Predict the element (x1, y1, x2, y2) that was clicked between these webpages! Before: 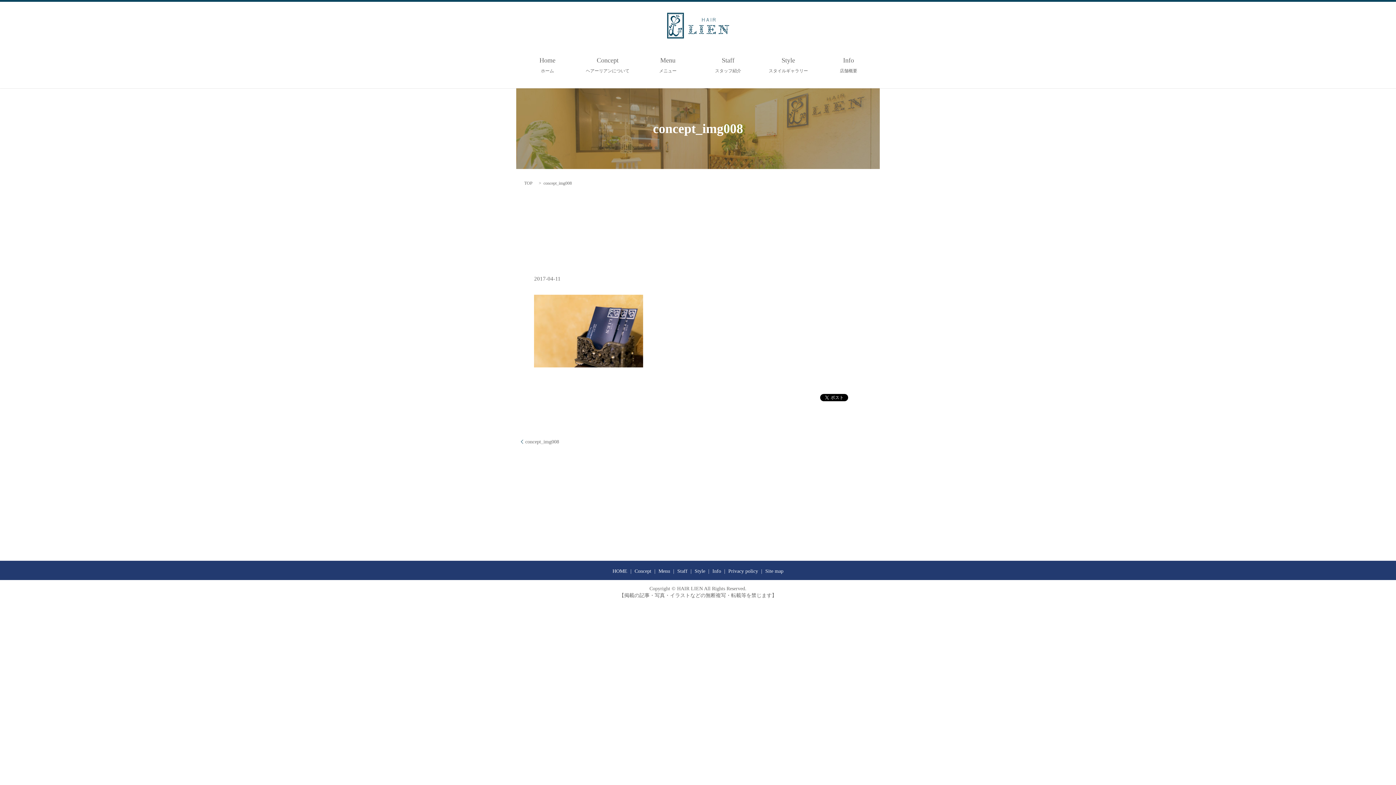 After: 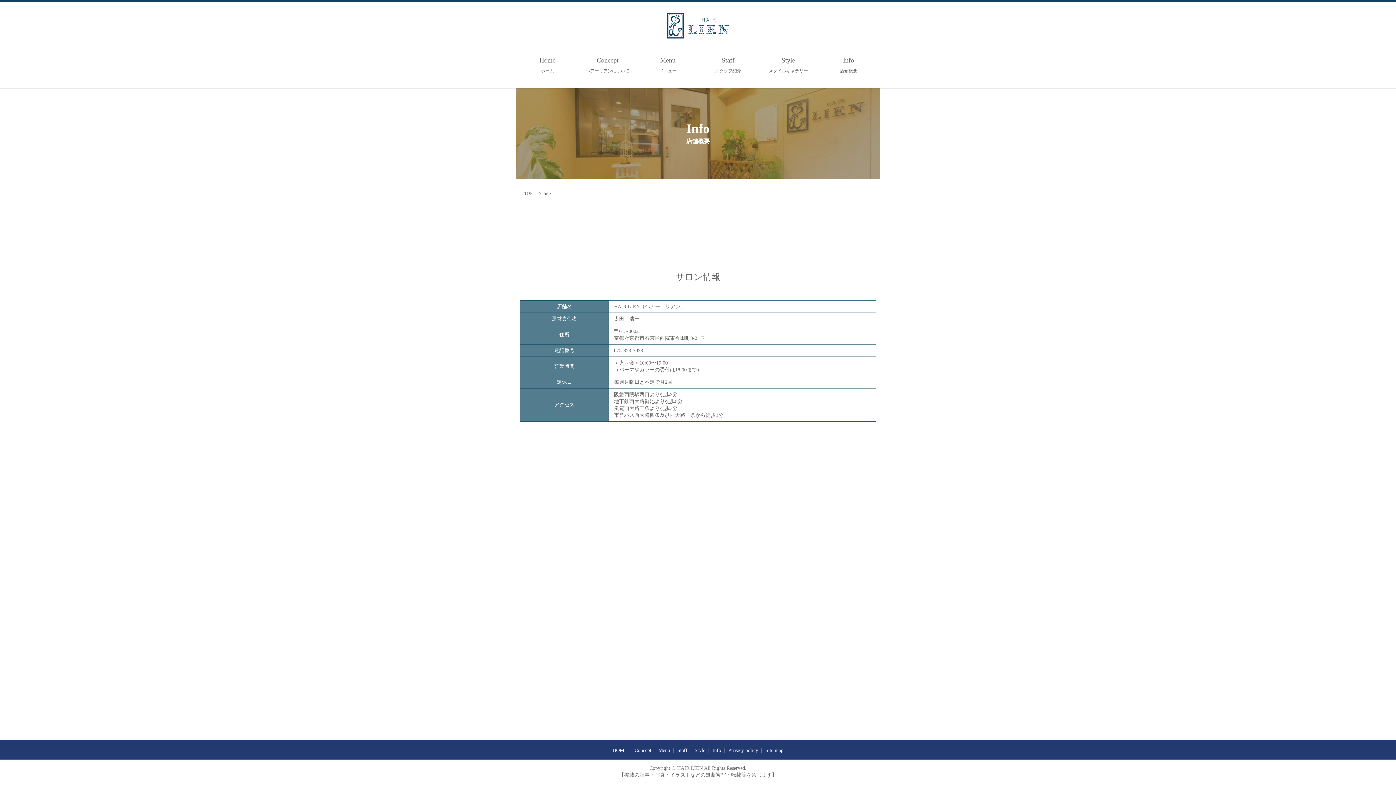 Action: bbox: (711, 566, 722, 576) label: Info